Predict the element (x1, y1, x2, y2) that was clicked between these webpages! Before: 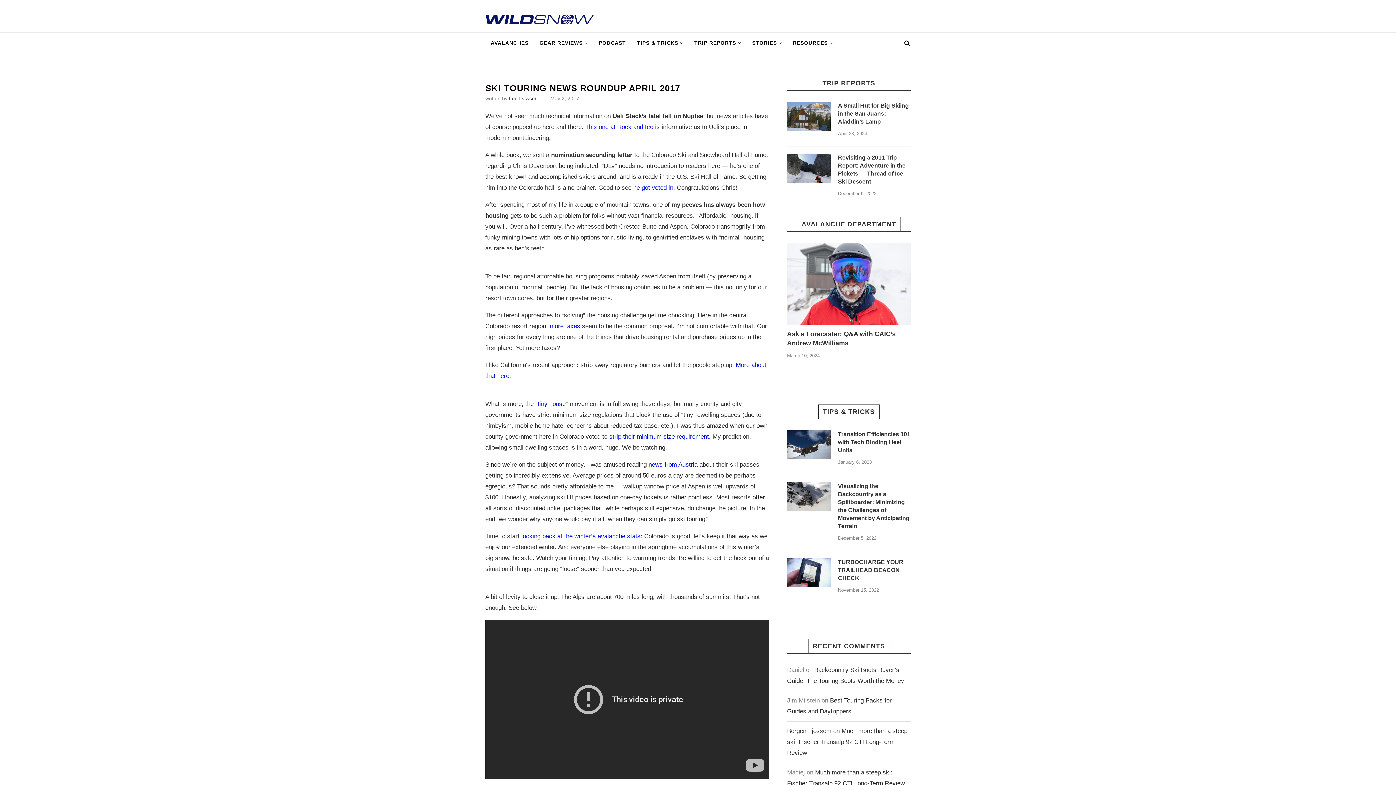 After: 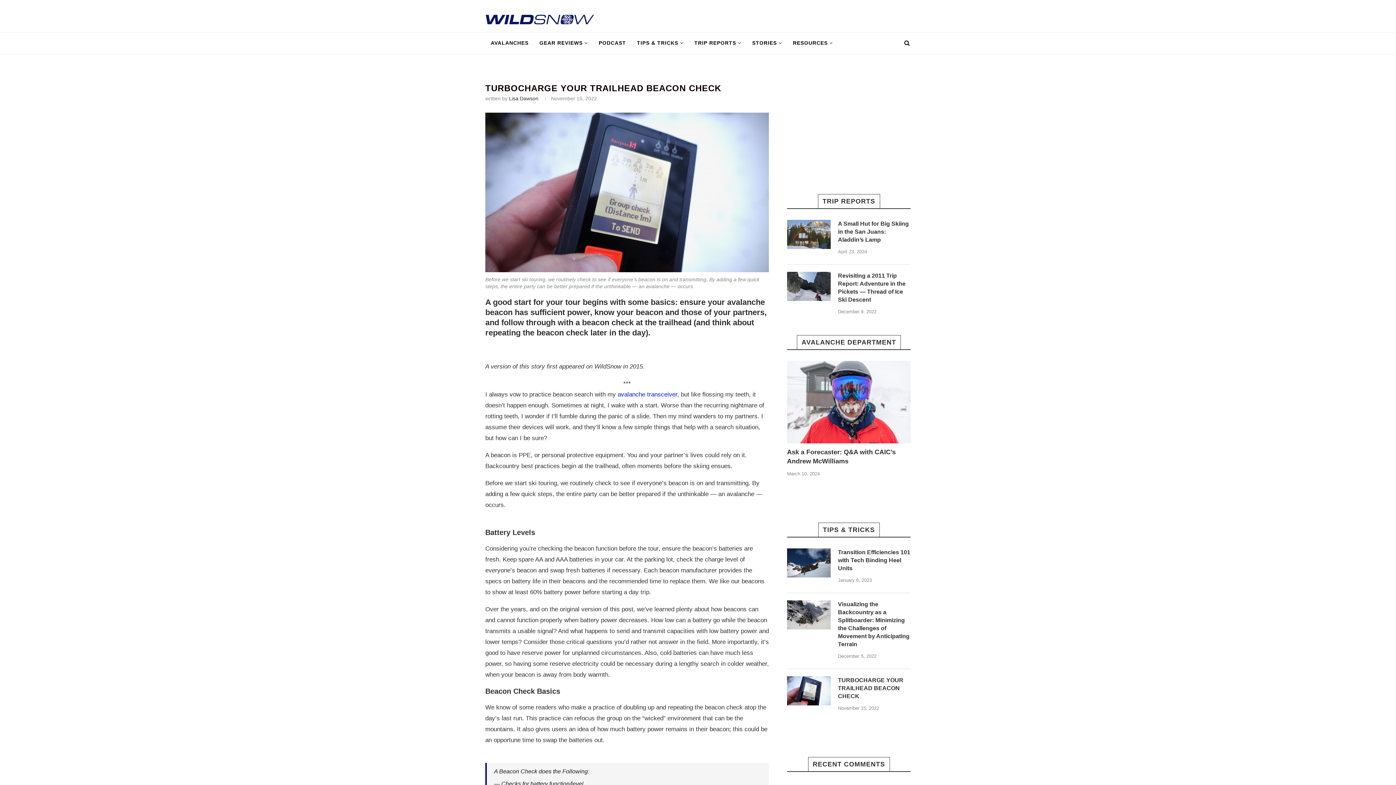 Action: bbox: (838, 558, 910, 582) label: TURBOCHARGE YOUR TRAILHEAD BEACON CHECK